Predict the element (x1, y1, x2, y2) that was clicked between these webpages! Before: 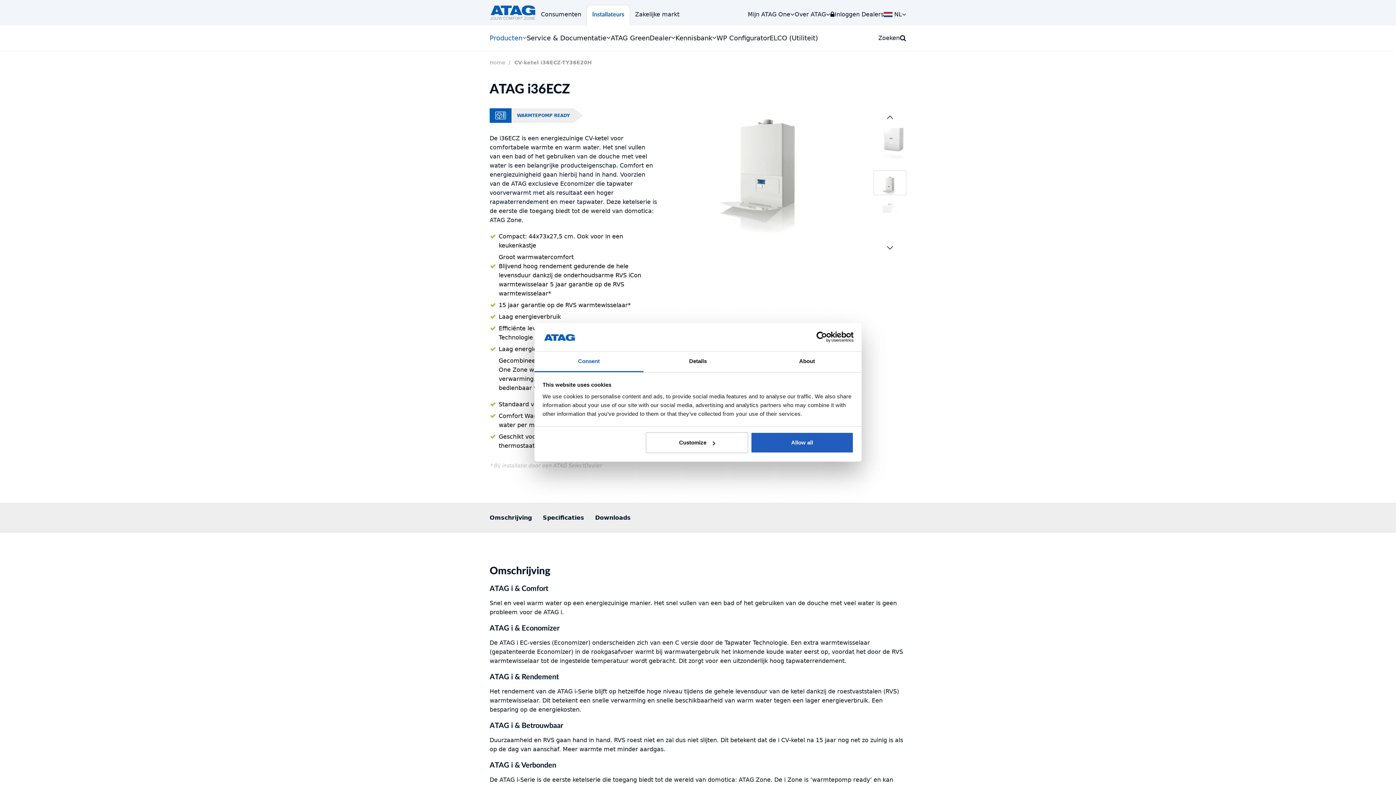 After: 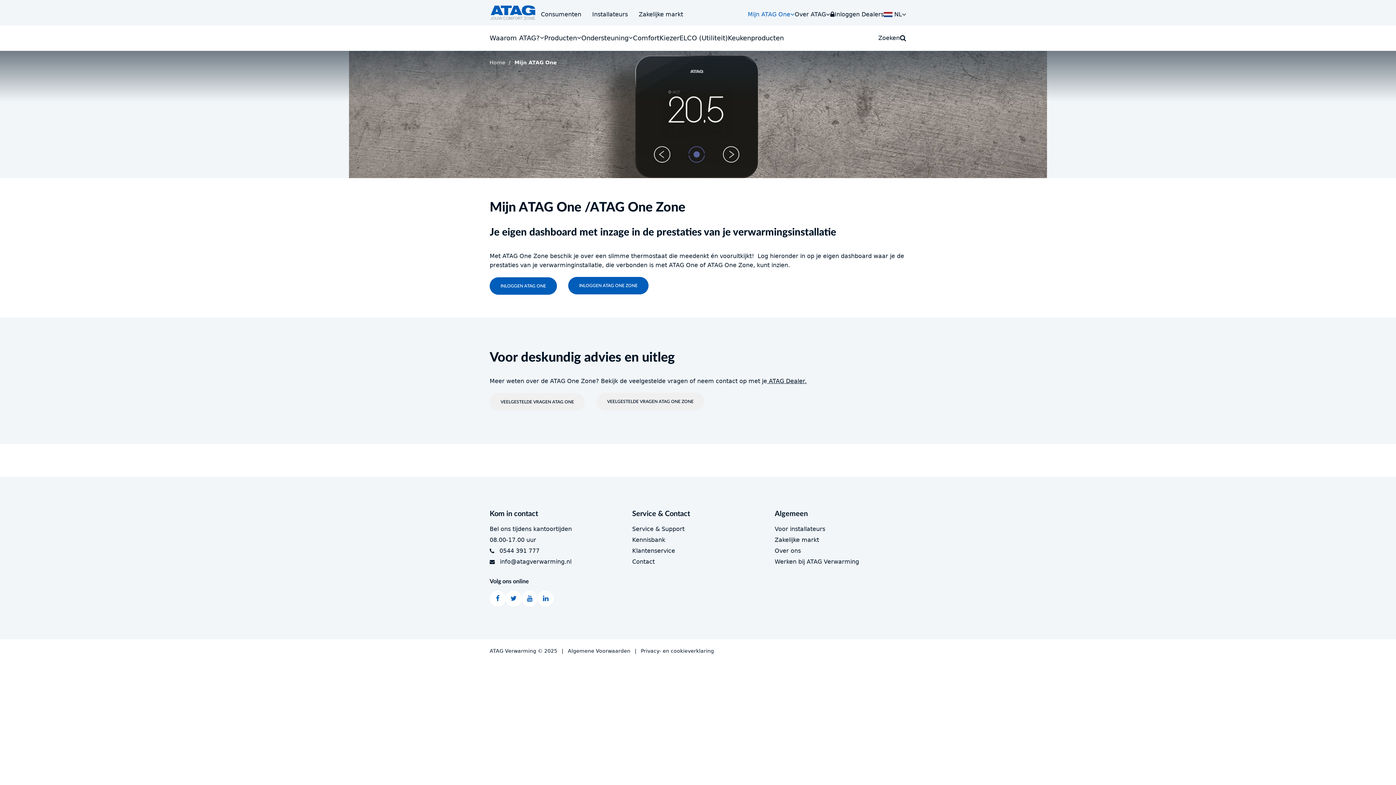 Action: label: Mijn ATAG One bbox: (748, 0, 794, 25)